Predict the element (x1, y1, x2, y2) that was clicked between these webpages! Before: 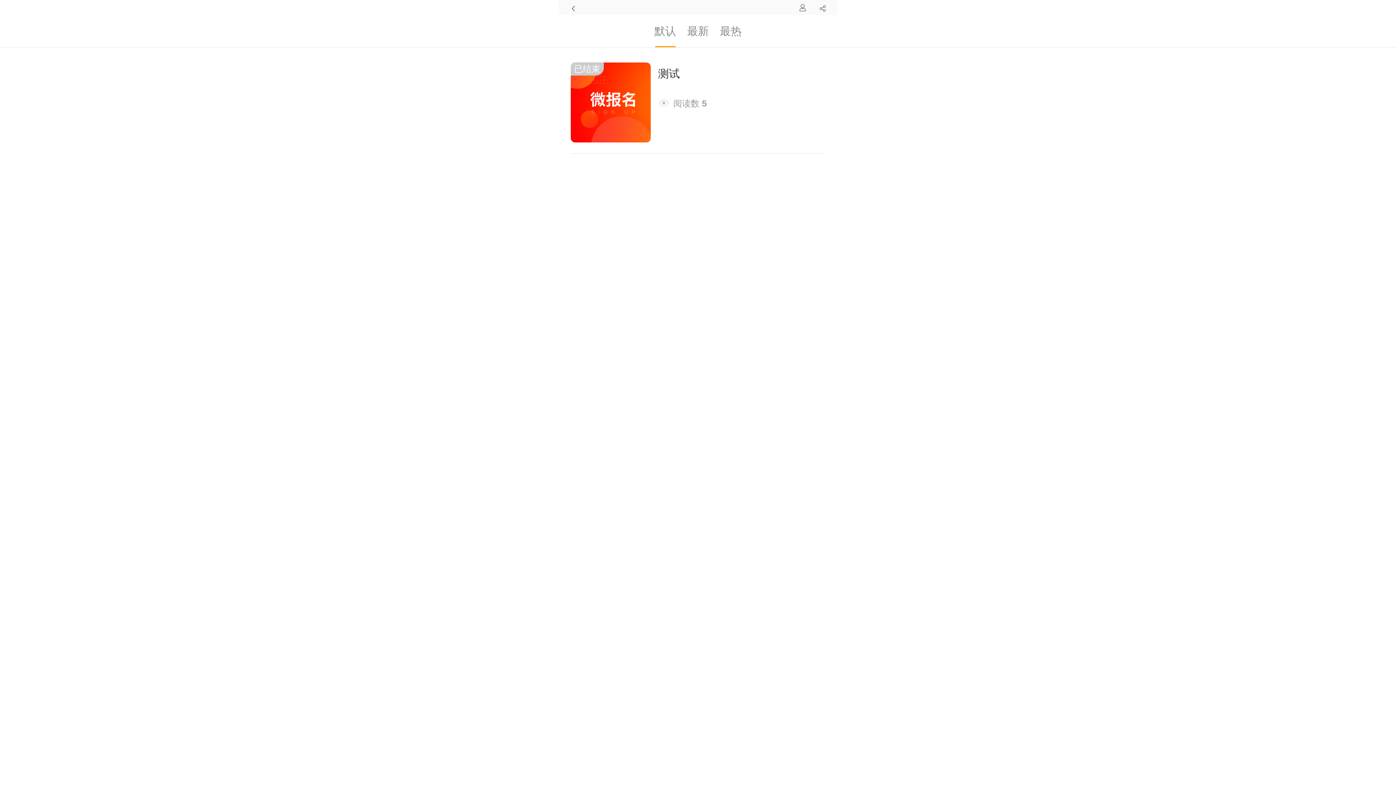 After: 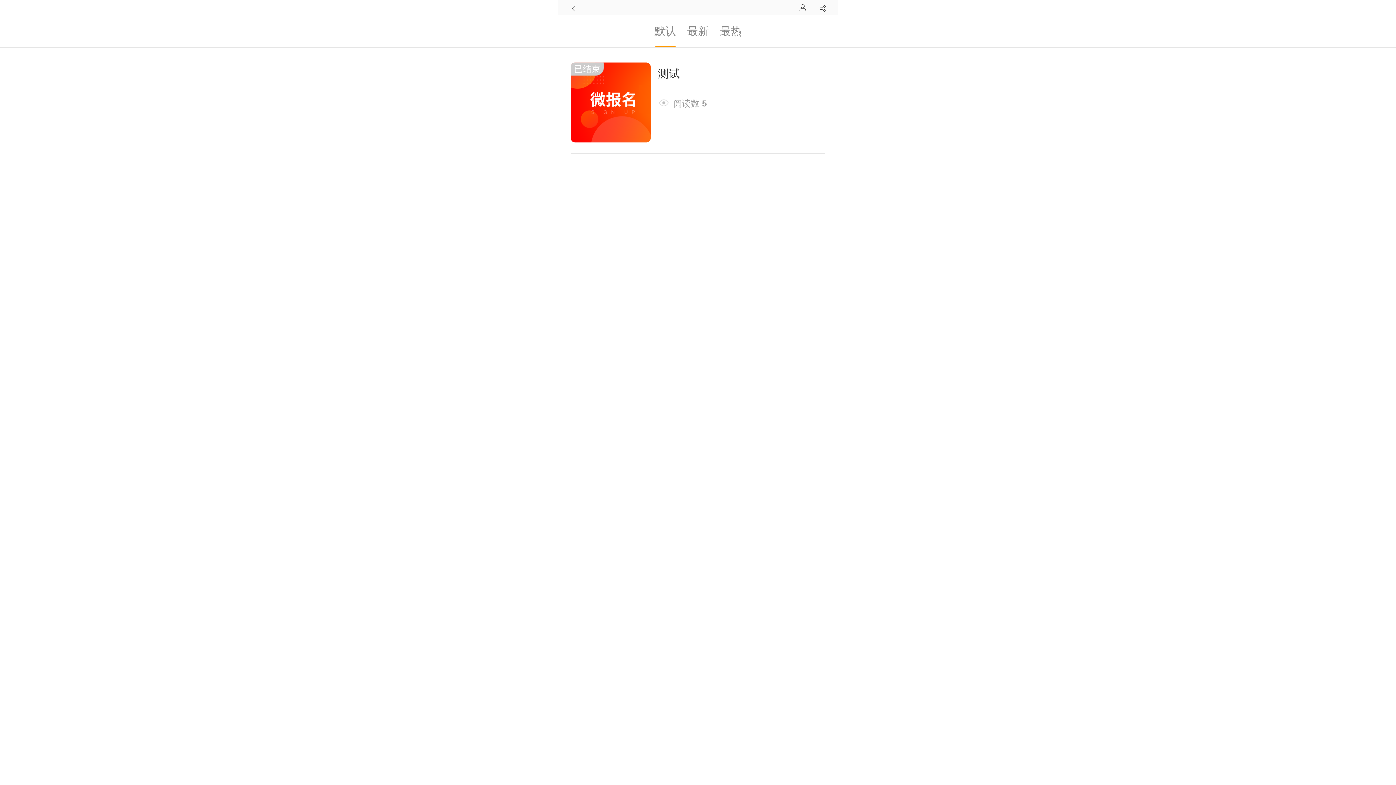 Action: label: 默认 bbox: (654, 15, 676, 47)